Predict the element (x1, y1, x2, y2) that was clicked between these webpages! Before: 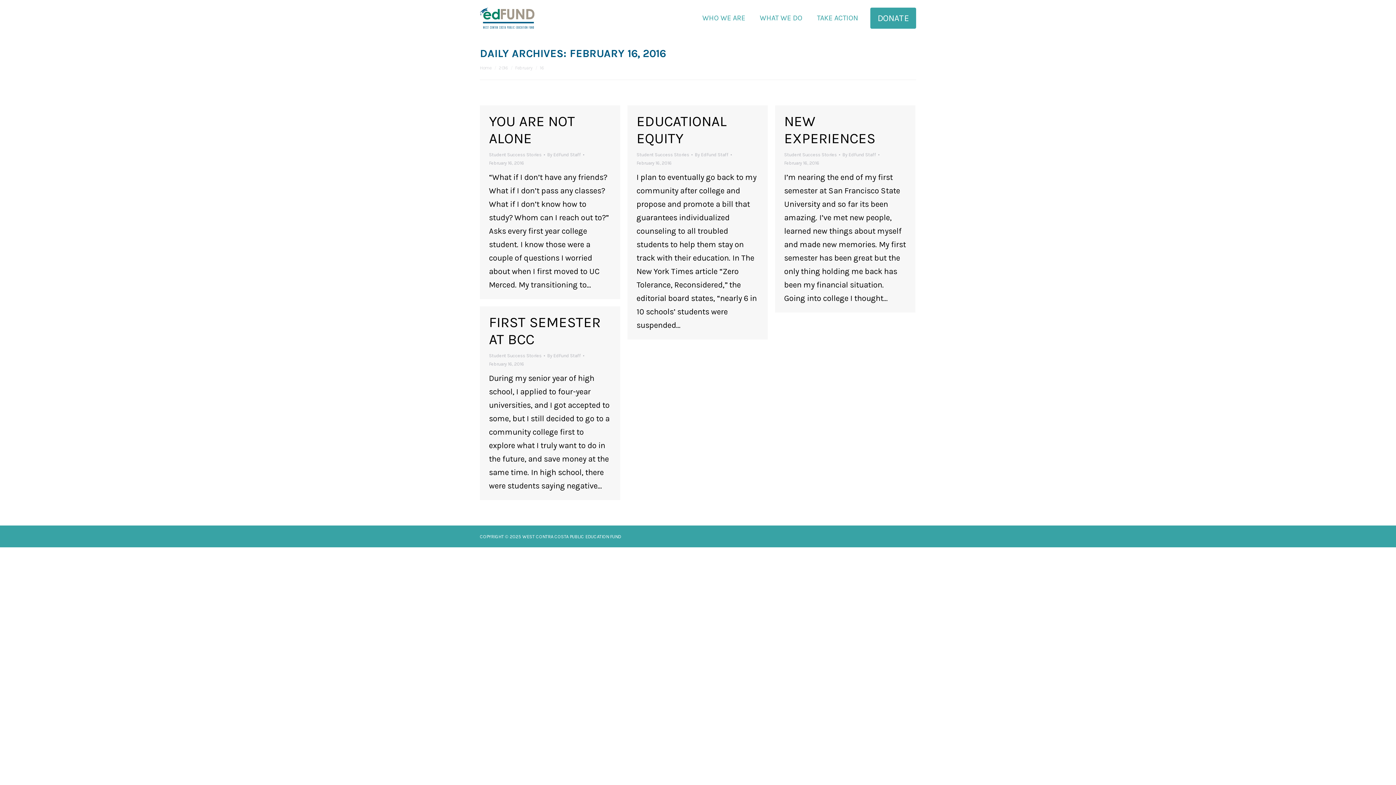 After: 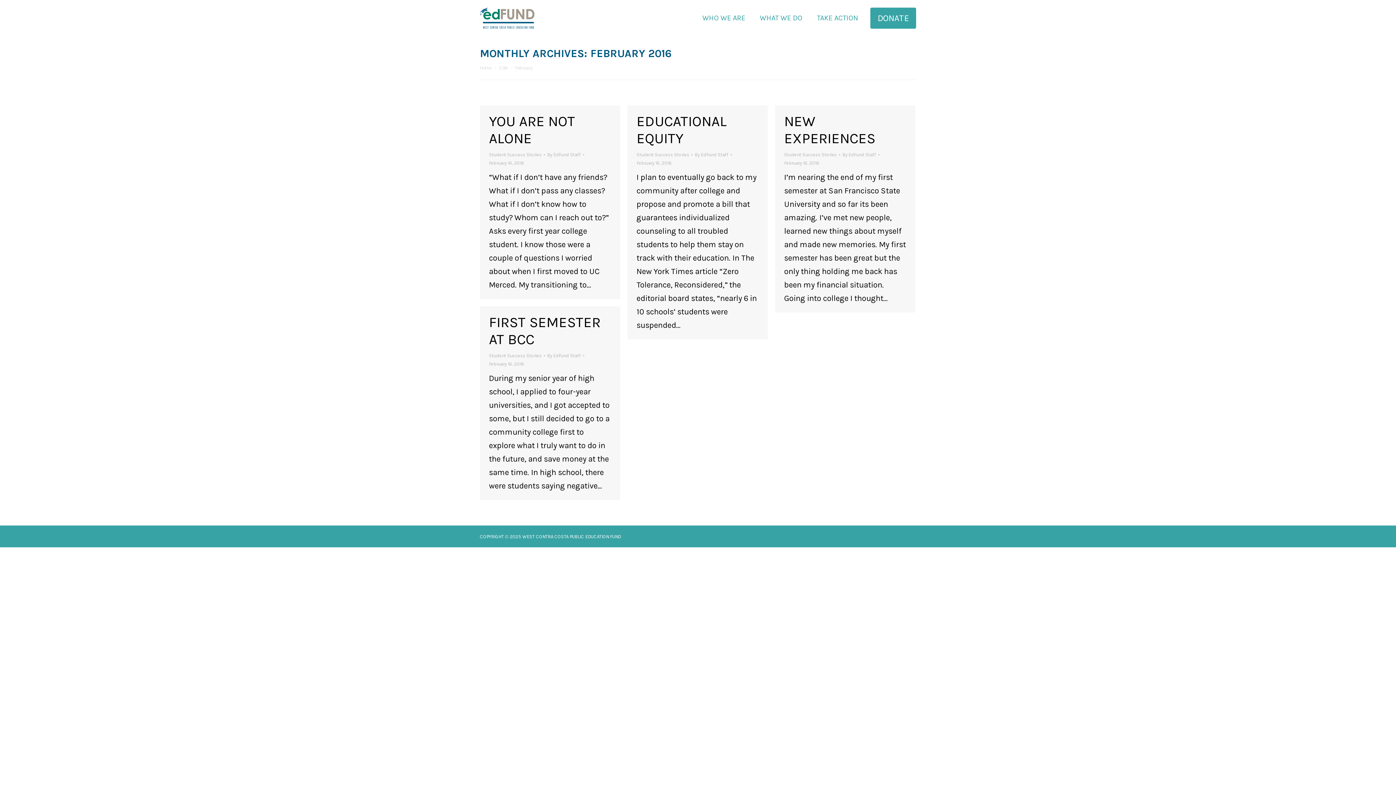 Action: bbox: (515, 65, 532, 70) label: February